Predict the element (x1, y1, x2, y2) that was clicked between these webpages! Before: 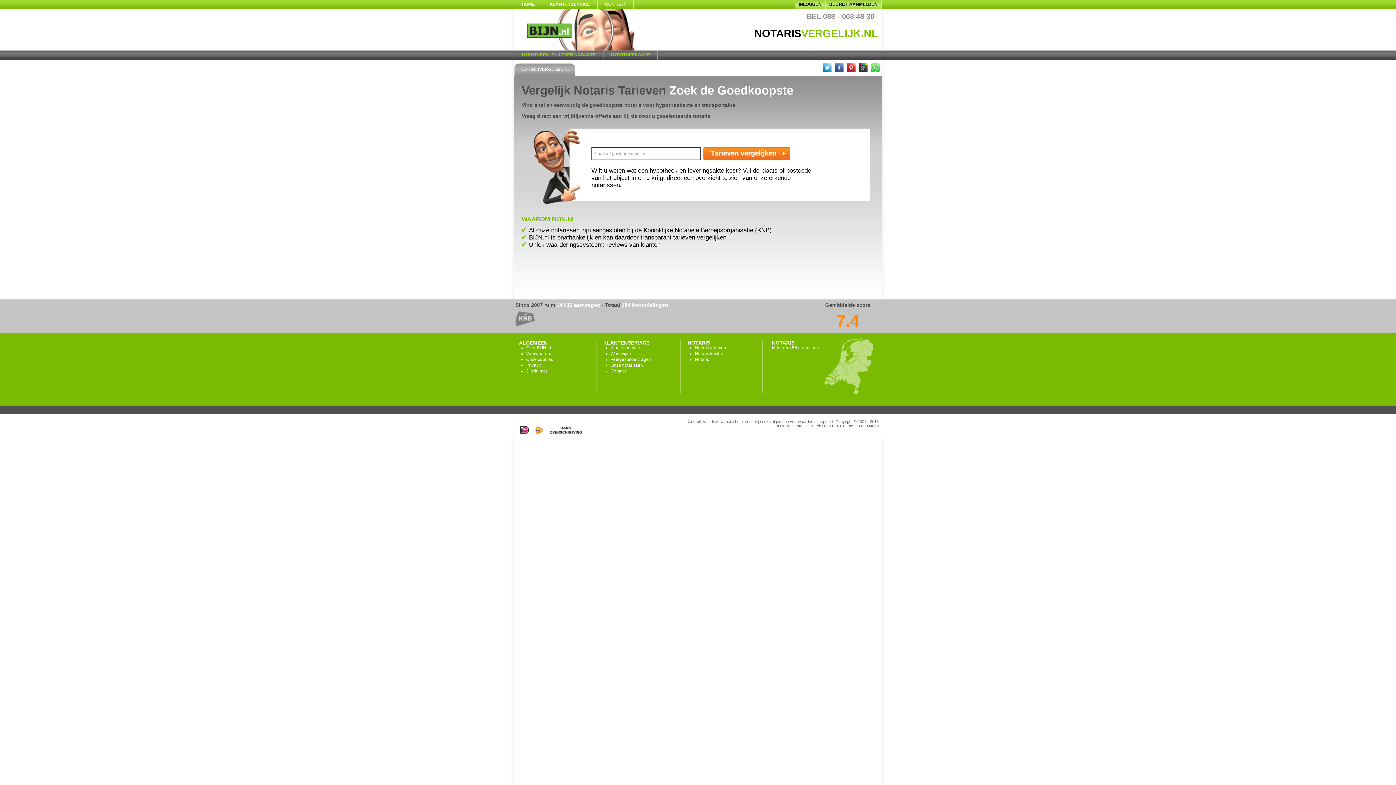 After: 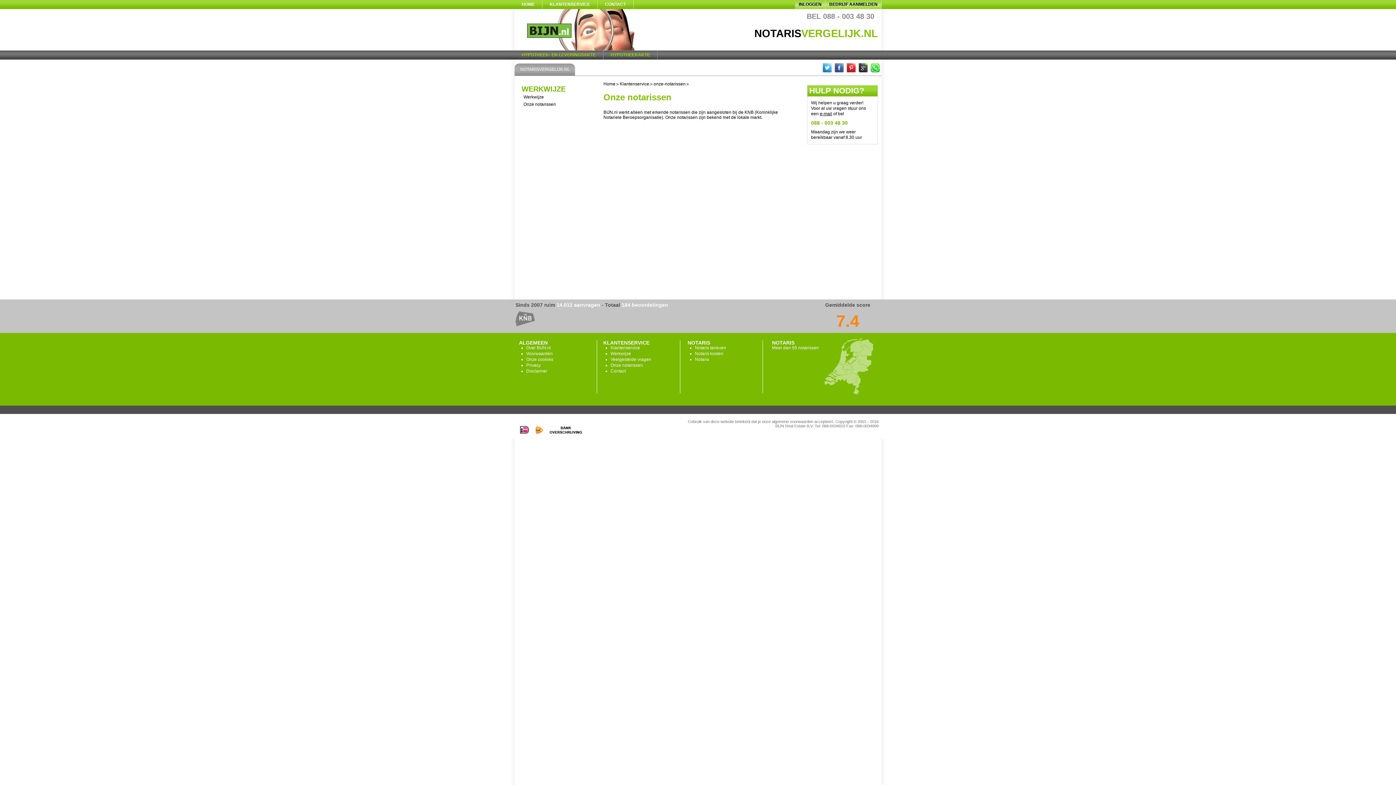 Action: label: Onze notarissen bbox: (610, 362, 643, 368)